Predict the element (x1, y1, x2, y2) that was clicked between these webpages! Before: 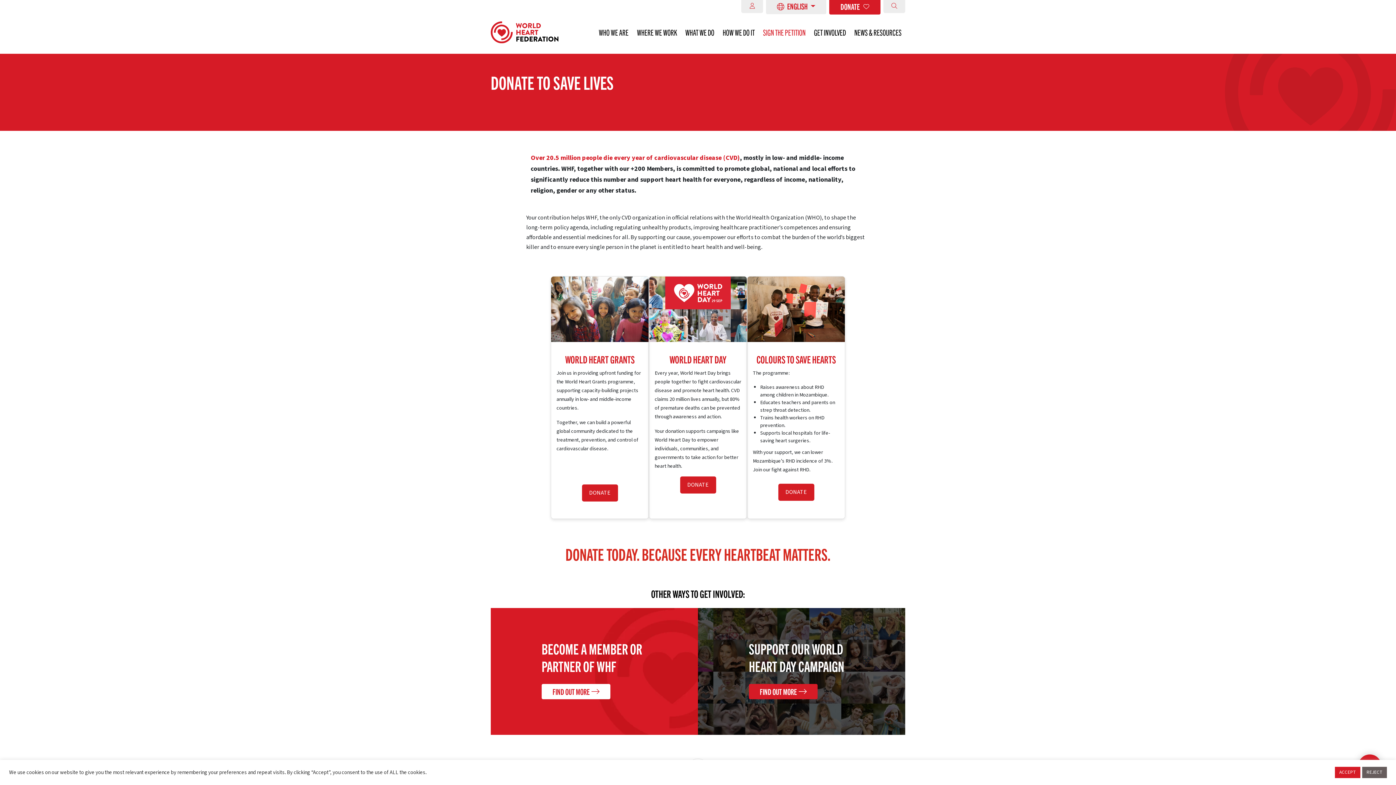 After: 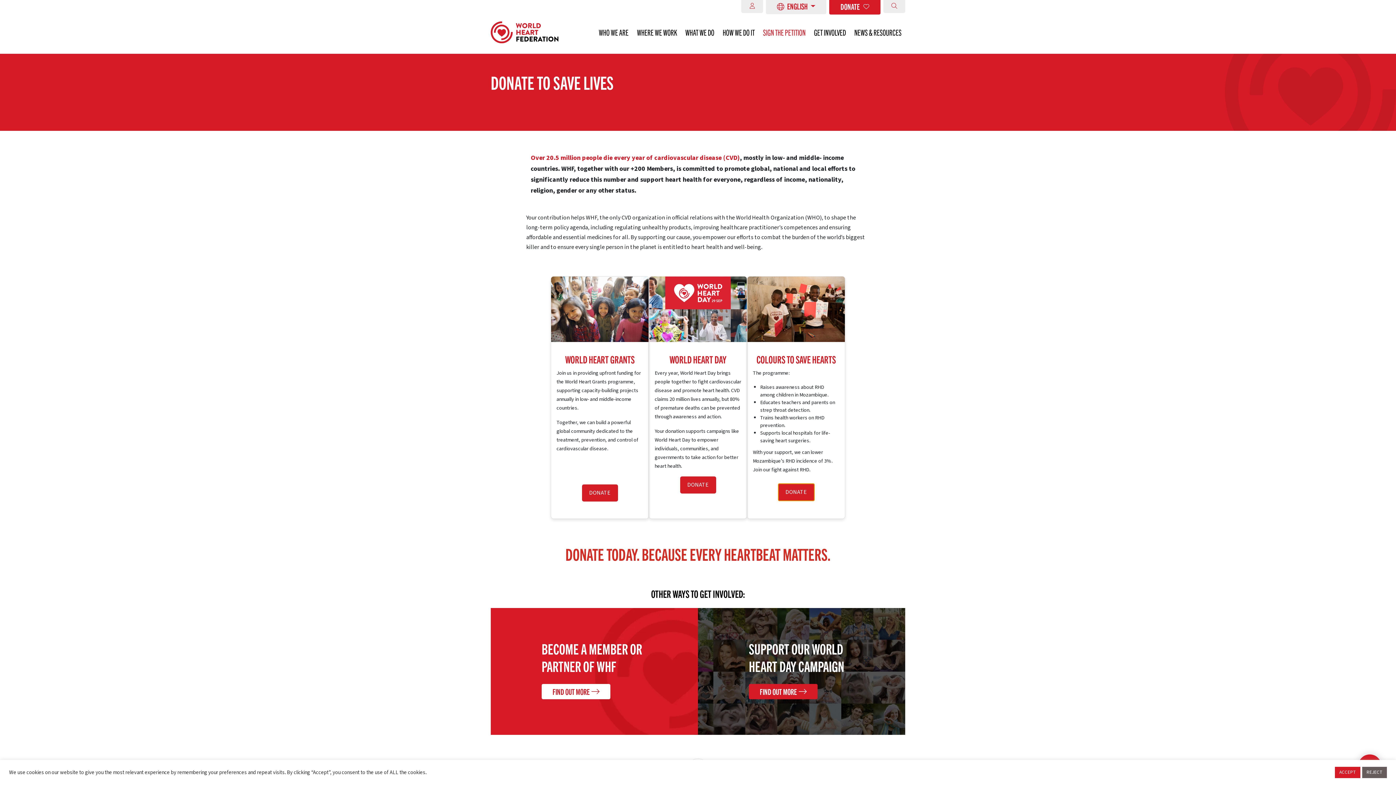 Action: label: DONATE bbox: (778, 484, 814, 501)